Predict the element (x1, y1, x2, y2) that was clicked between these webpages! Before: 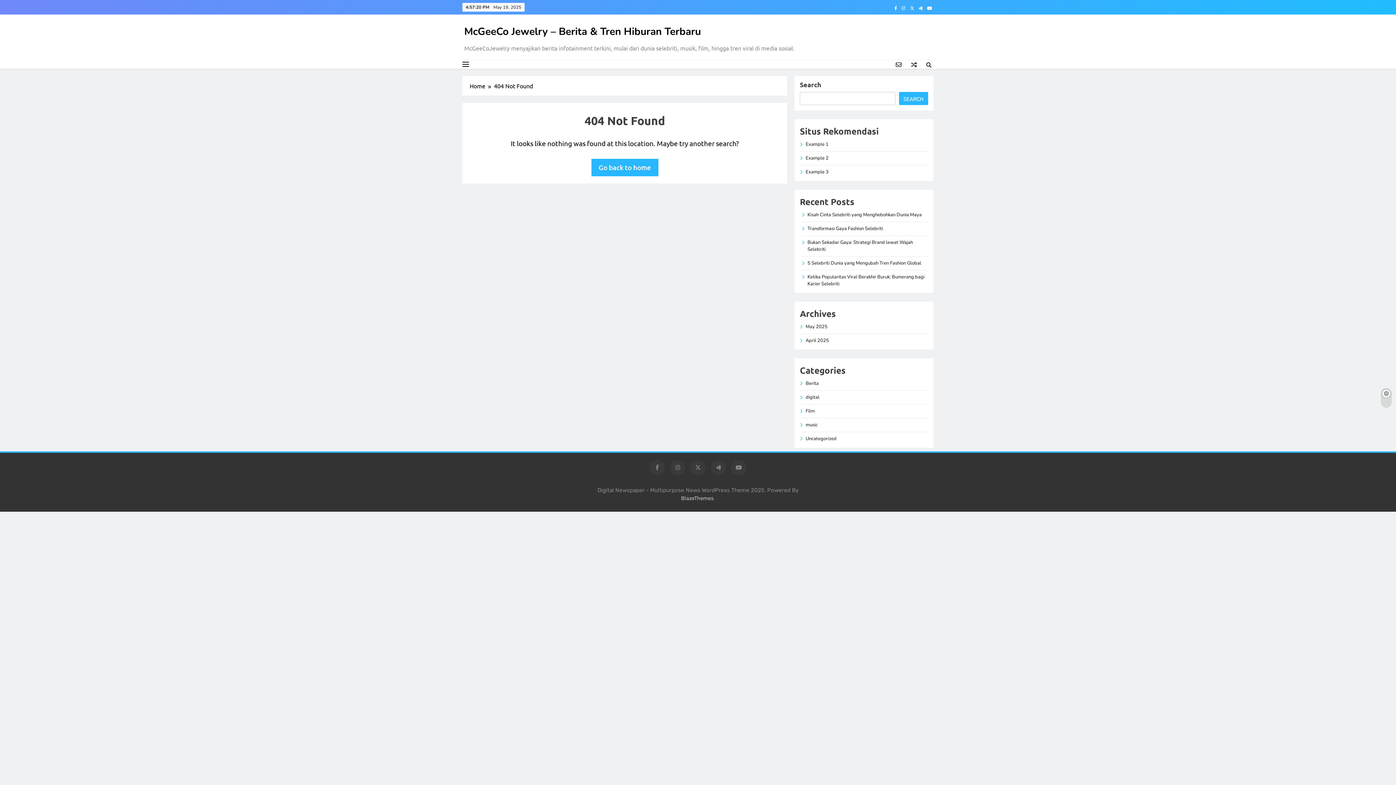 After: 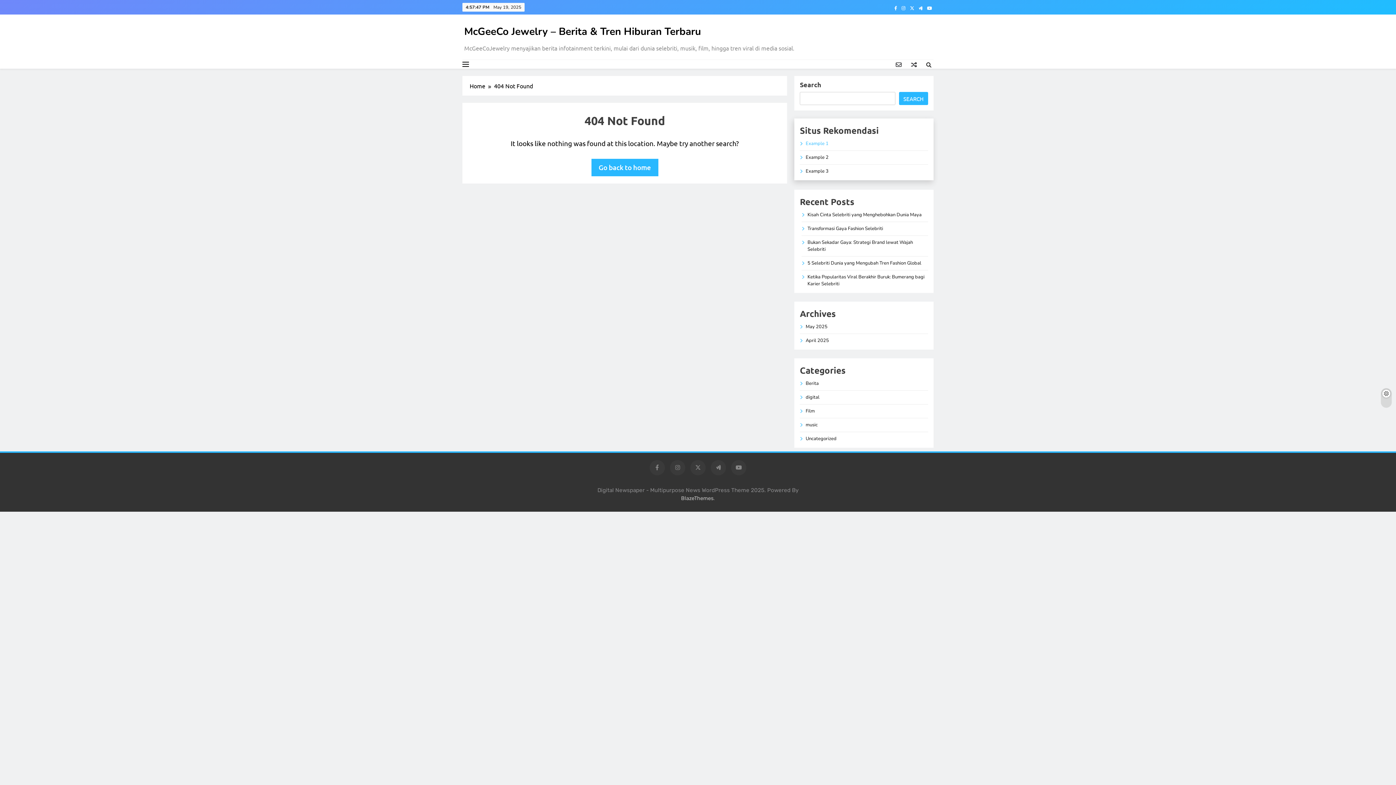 Action: label: Example 1 bbox: (805, 141, 828, 147)